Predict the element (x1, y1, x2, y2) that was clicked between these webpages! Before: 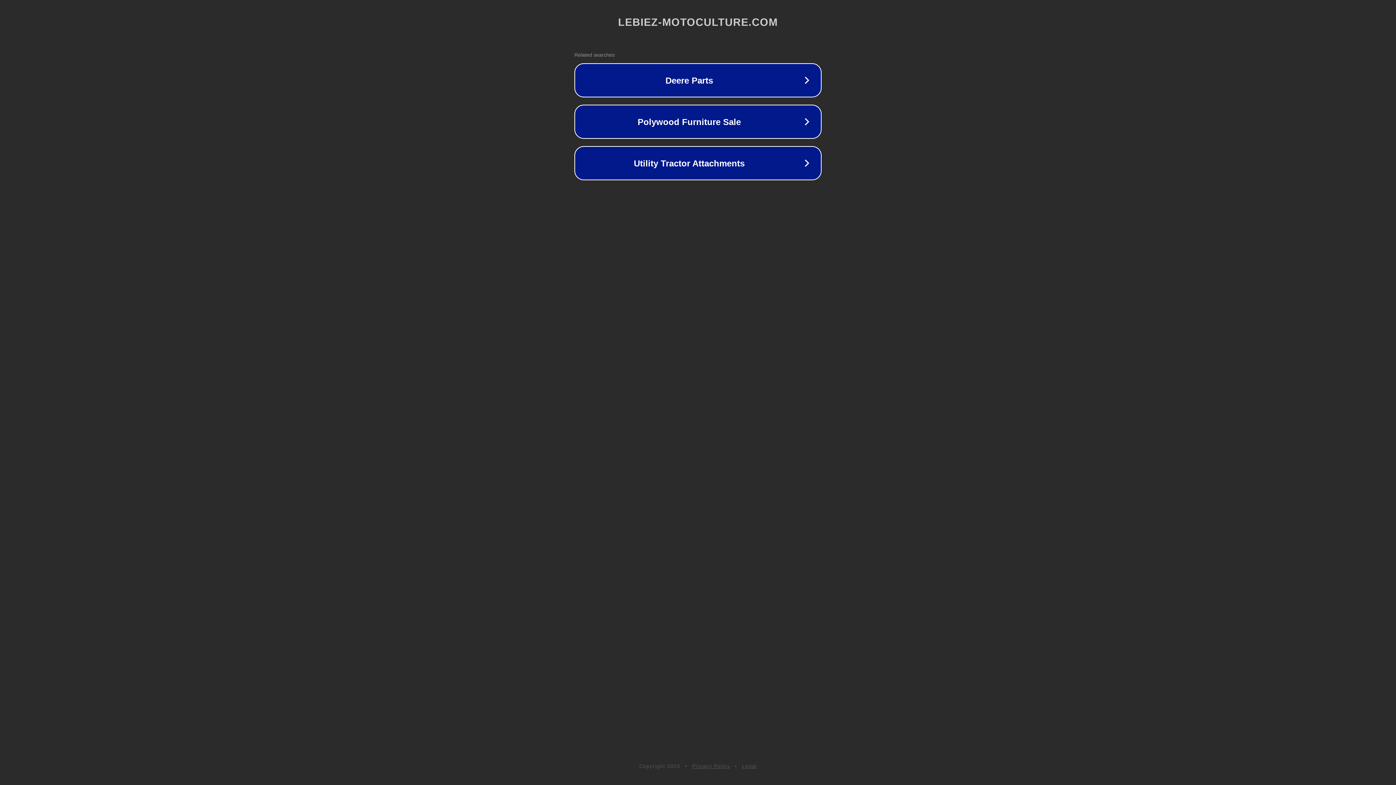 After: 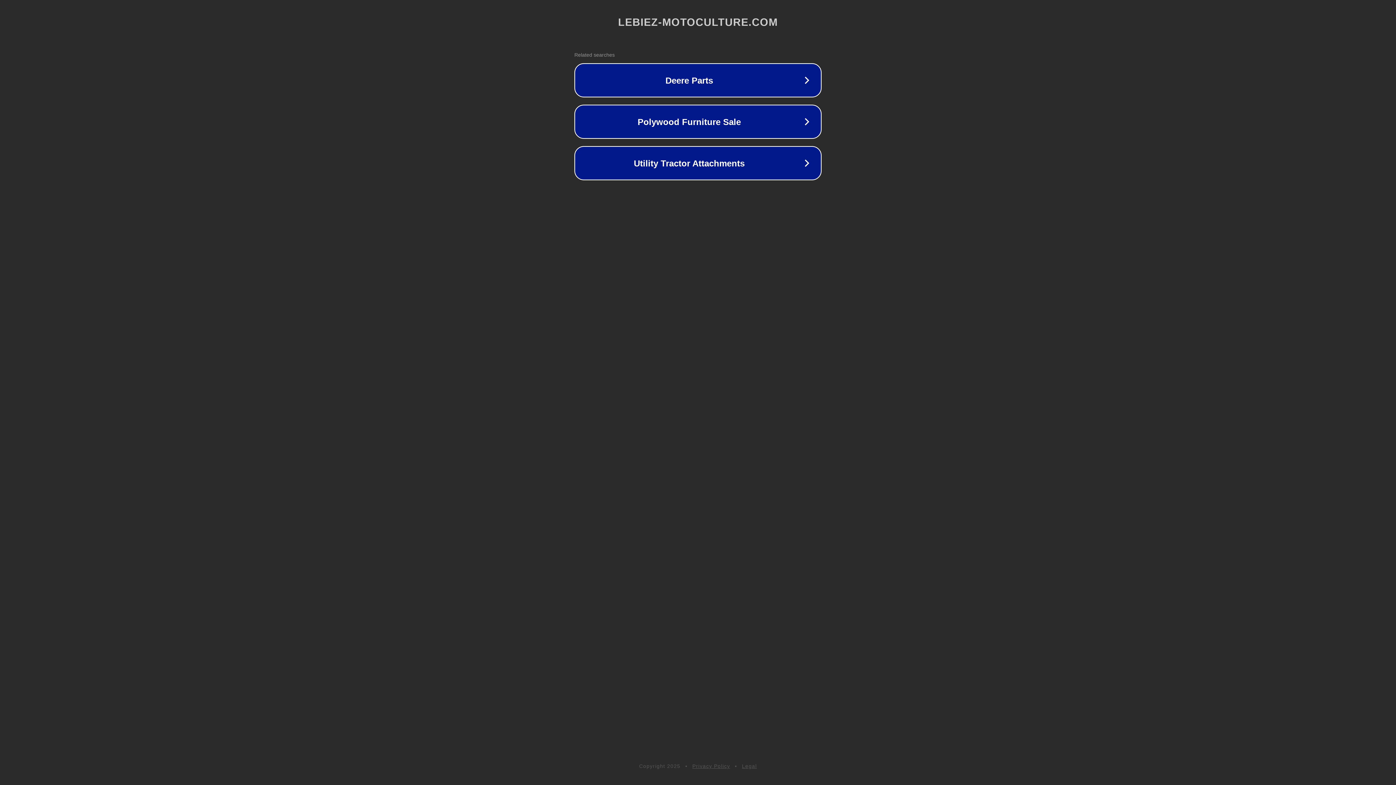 Action: bbox: (692, 763, 730, 769) label: Privacy Policy